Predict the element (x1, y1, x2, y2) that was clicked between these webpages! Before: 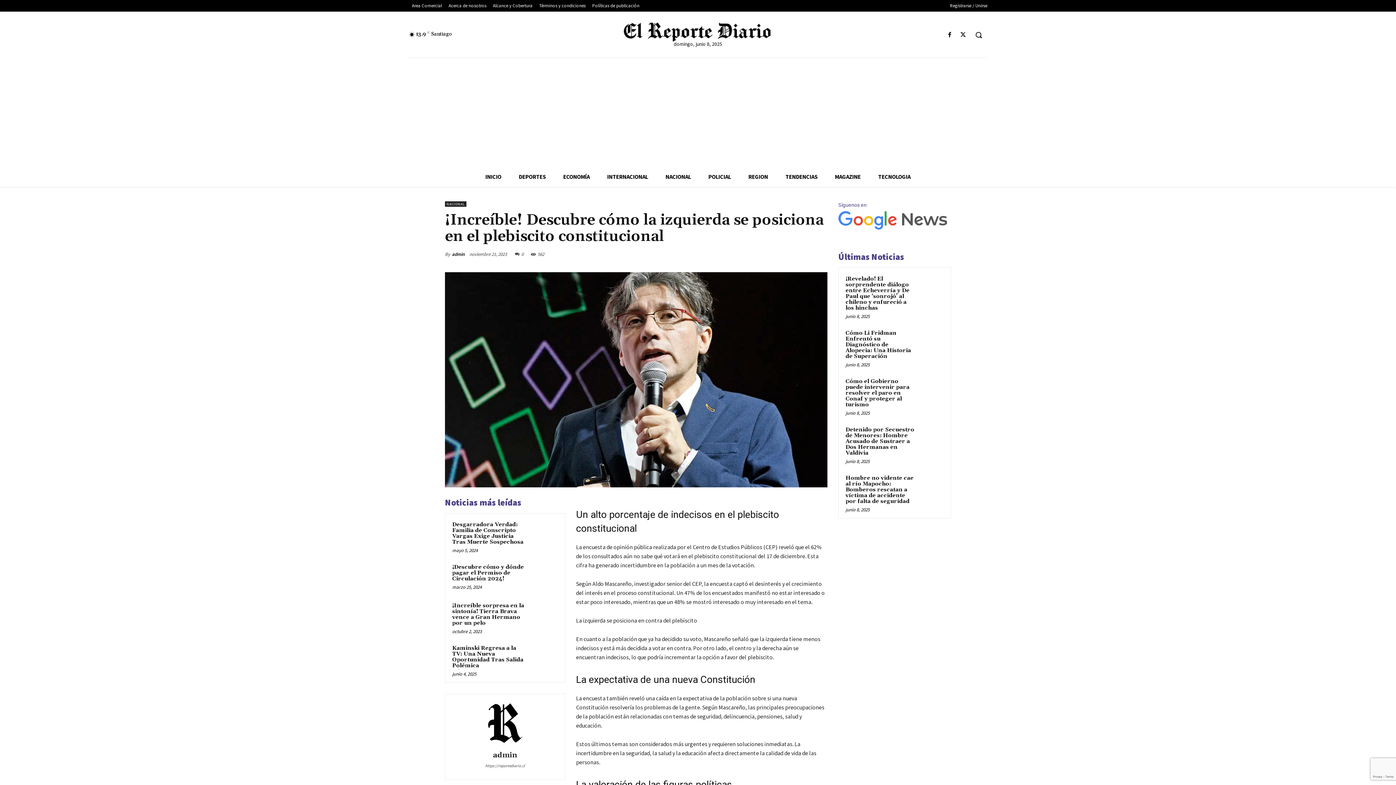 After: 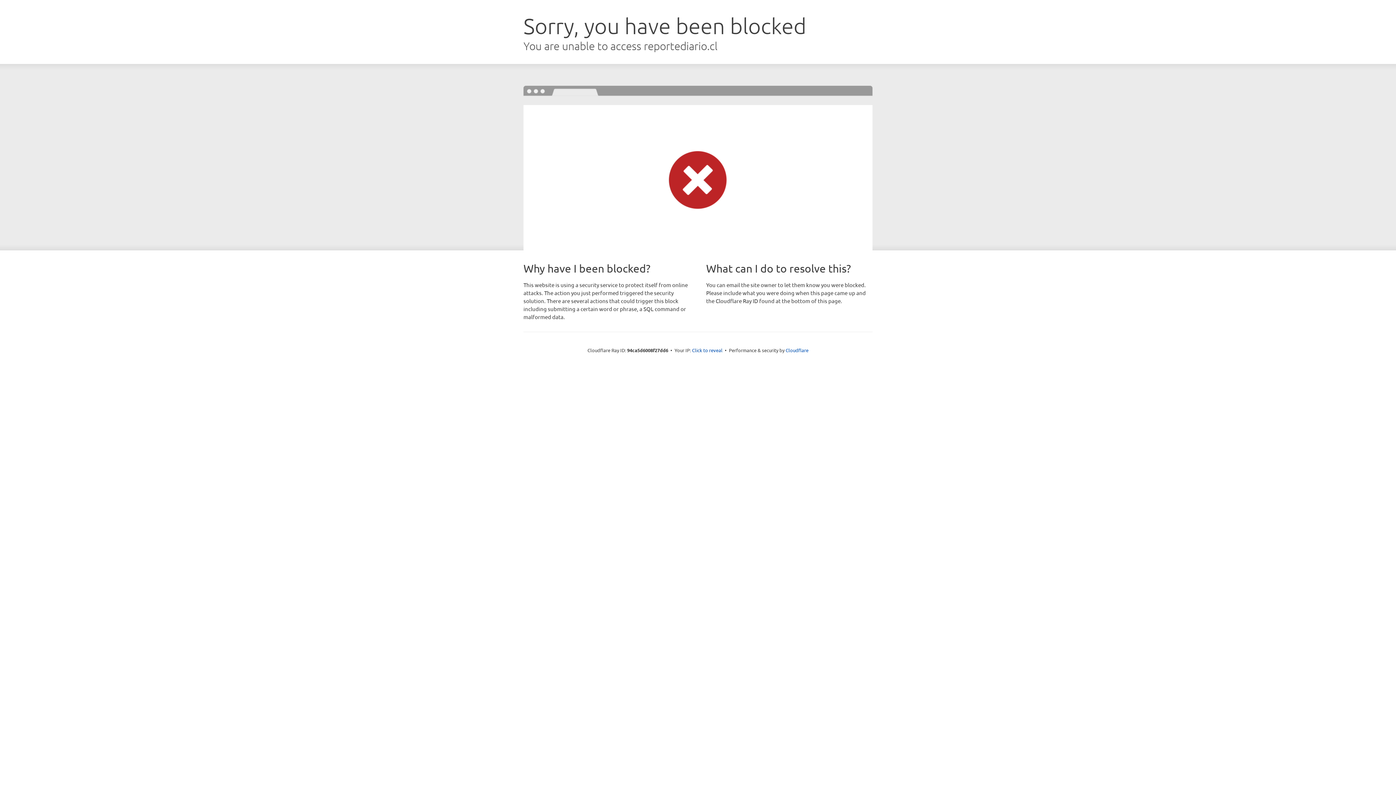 Action: bbox: (483, 702, 527, 745)